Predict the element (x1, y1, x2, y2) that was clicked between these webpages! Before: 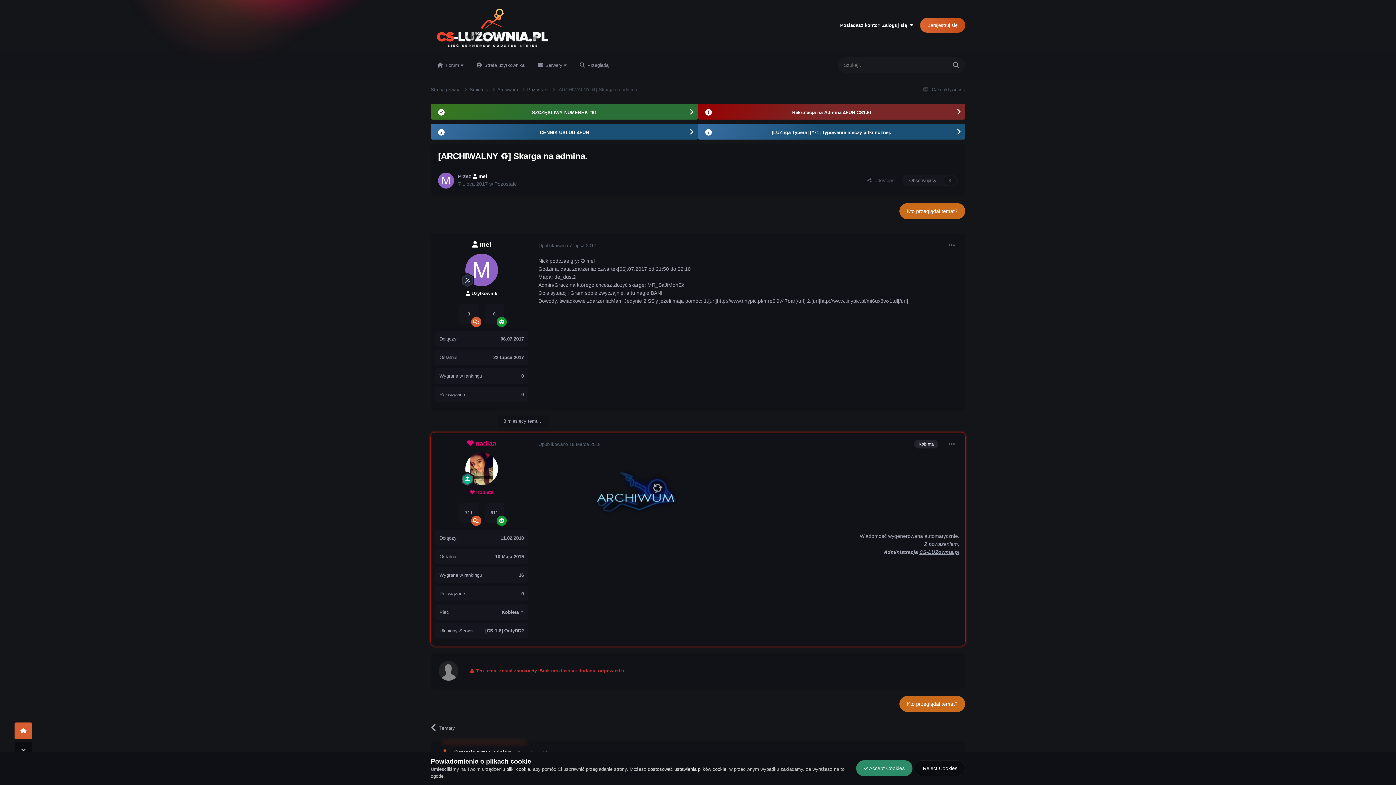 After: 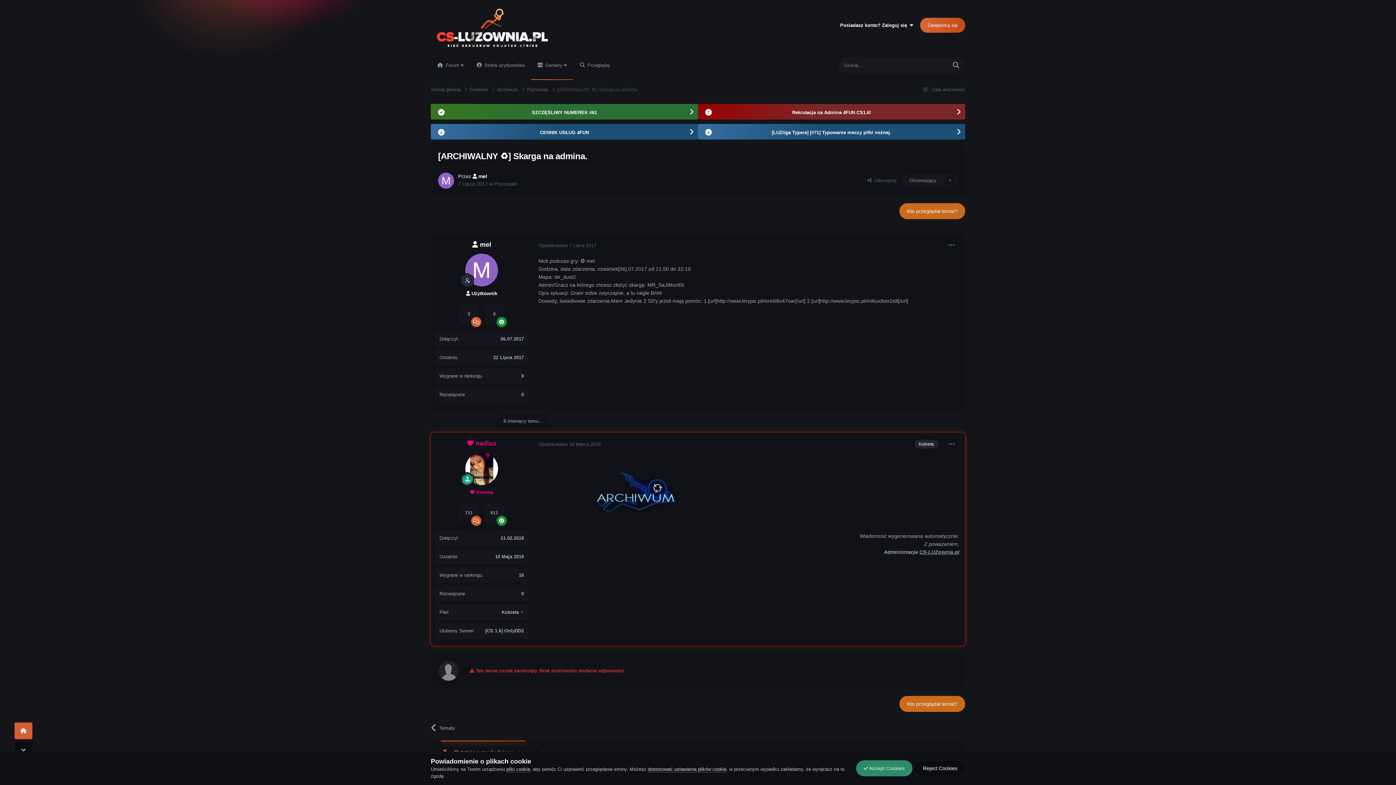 Action: label:  Serwery  bbox: (531, 50, 573, 80)